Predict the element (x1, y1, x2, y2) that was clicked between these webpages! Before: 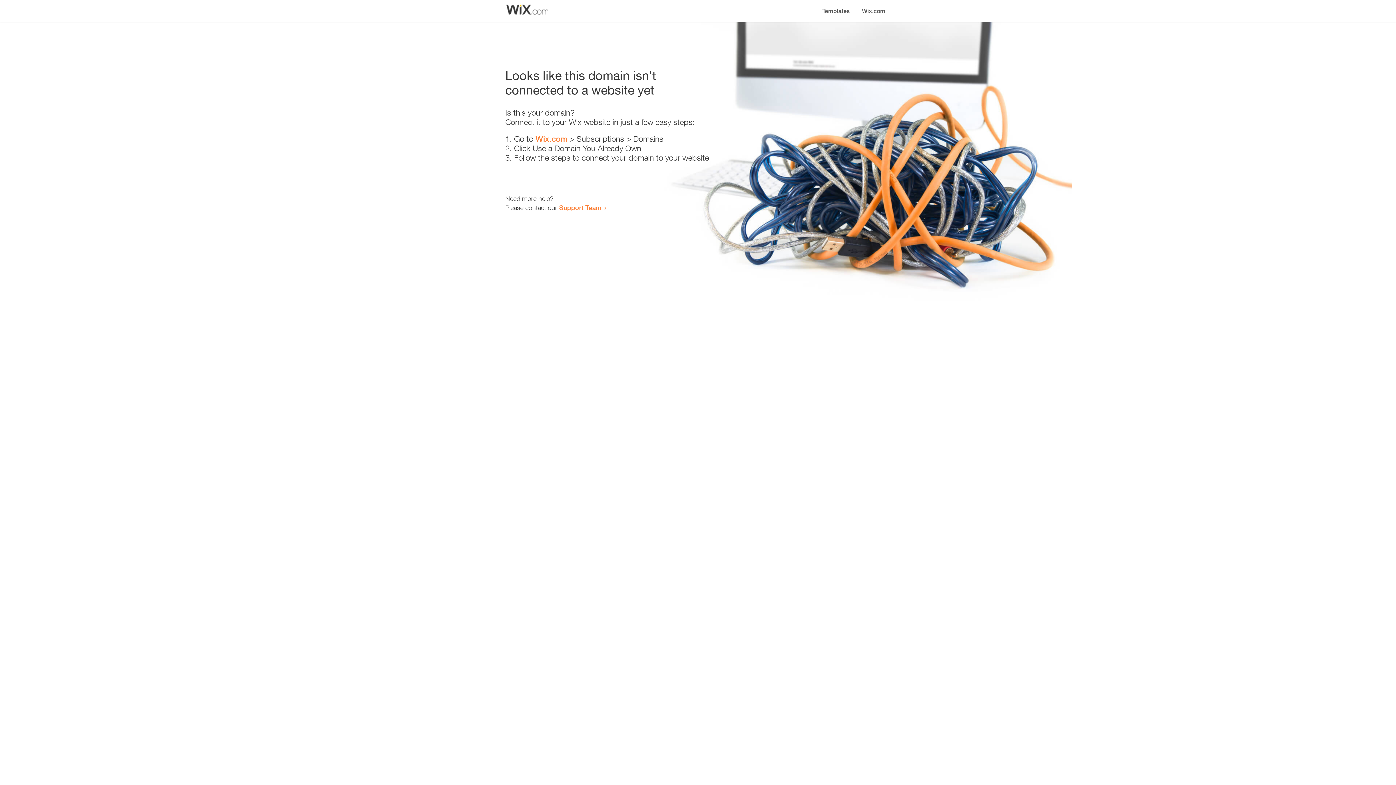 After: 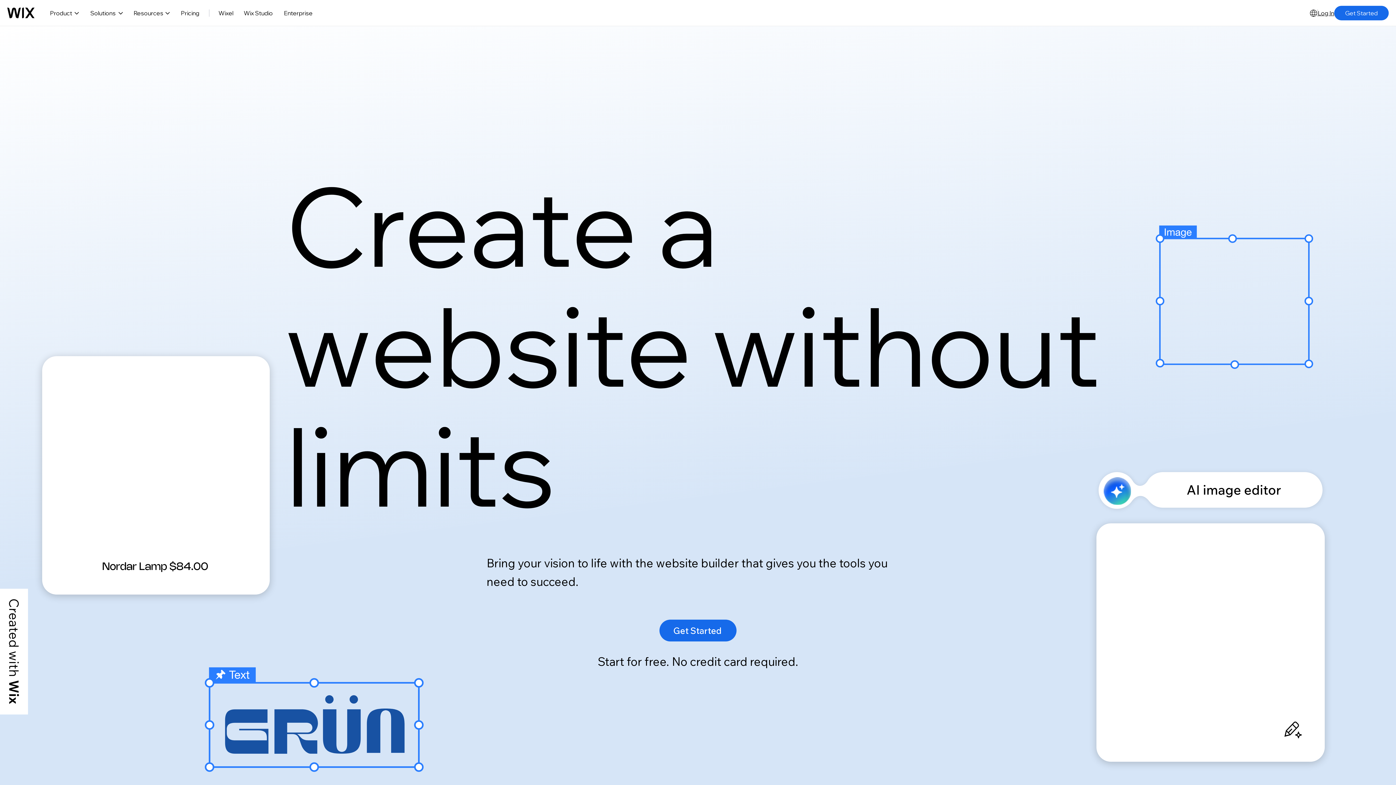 Action: bbox: (535, 134, 567, 143) label: Wix.com